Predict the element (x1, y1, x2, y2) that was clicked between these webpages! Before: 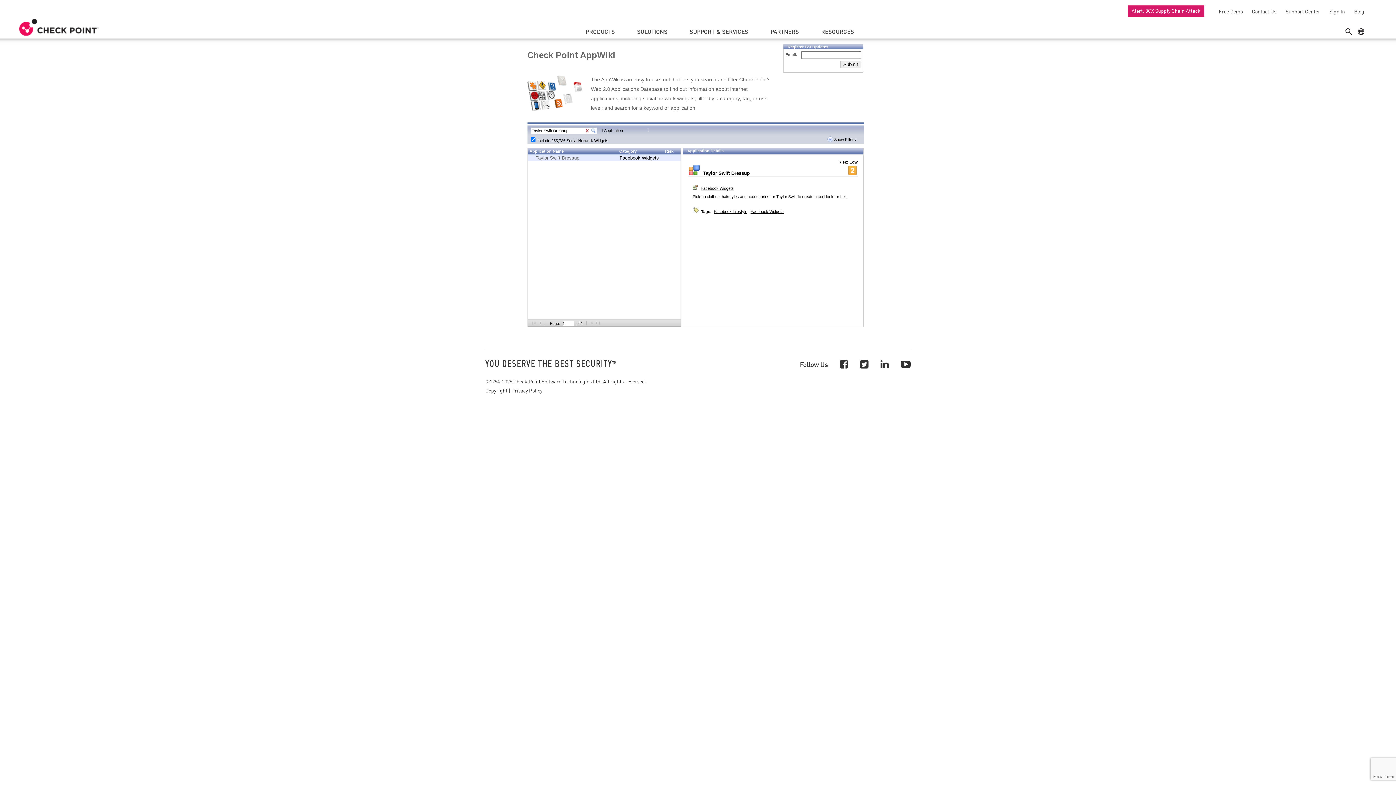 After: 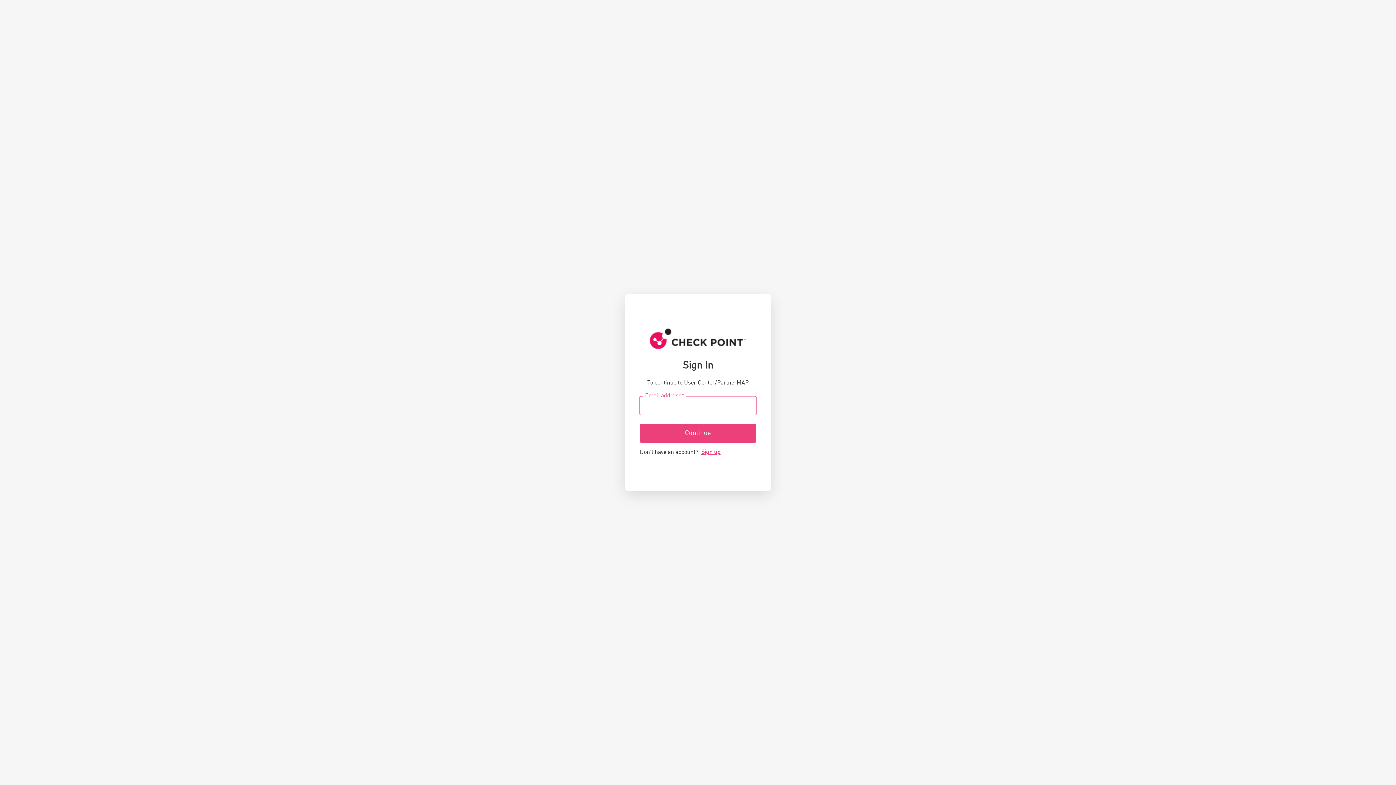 Action: label: Sign In bbox: (1326, 8, 1345, 14)